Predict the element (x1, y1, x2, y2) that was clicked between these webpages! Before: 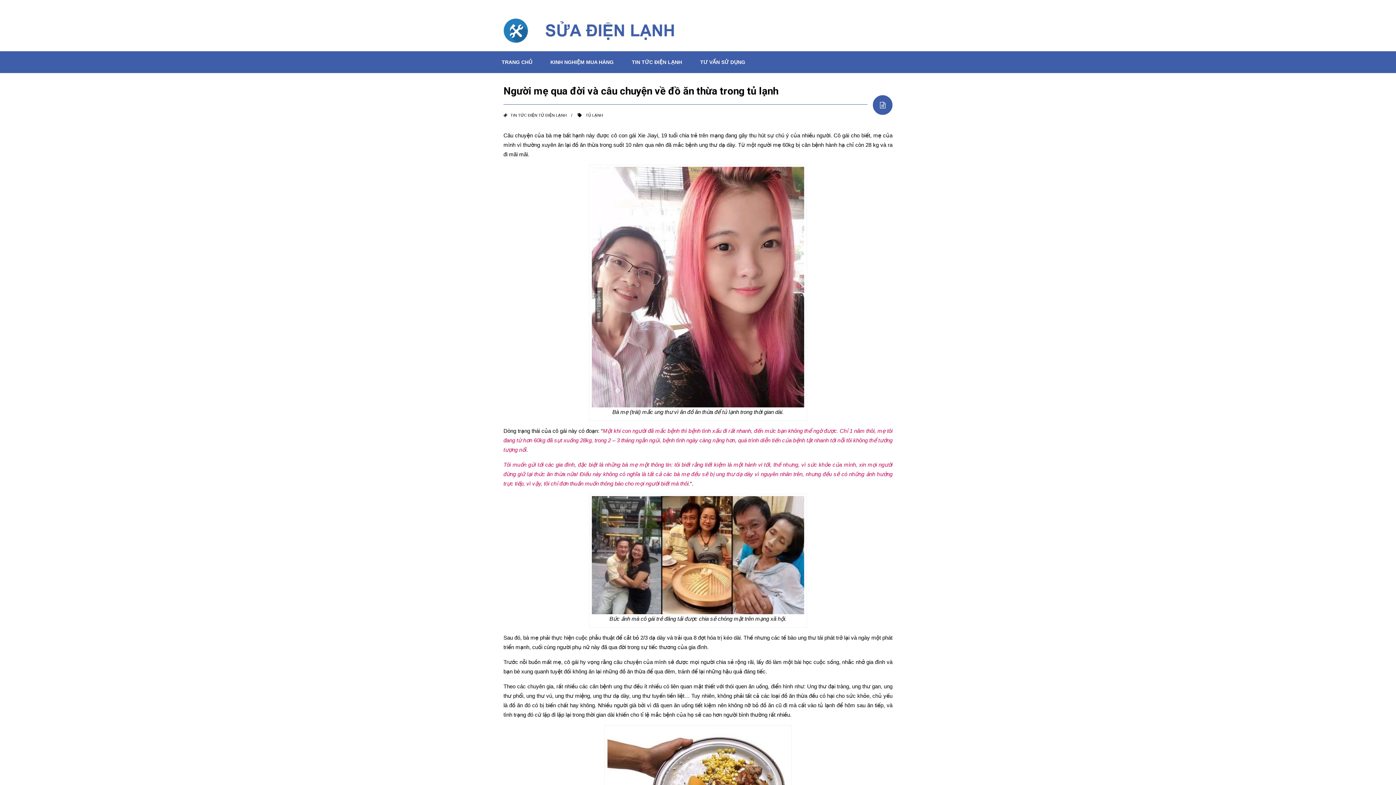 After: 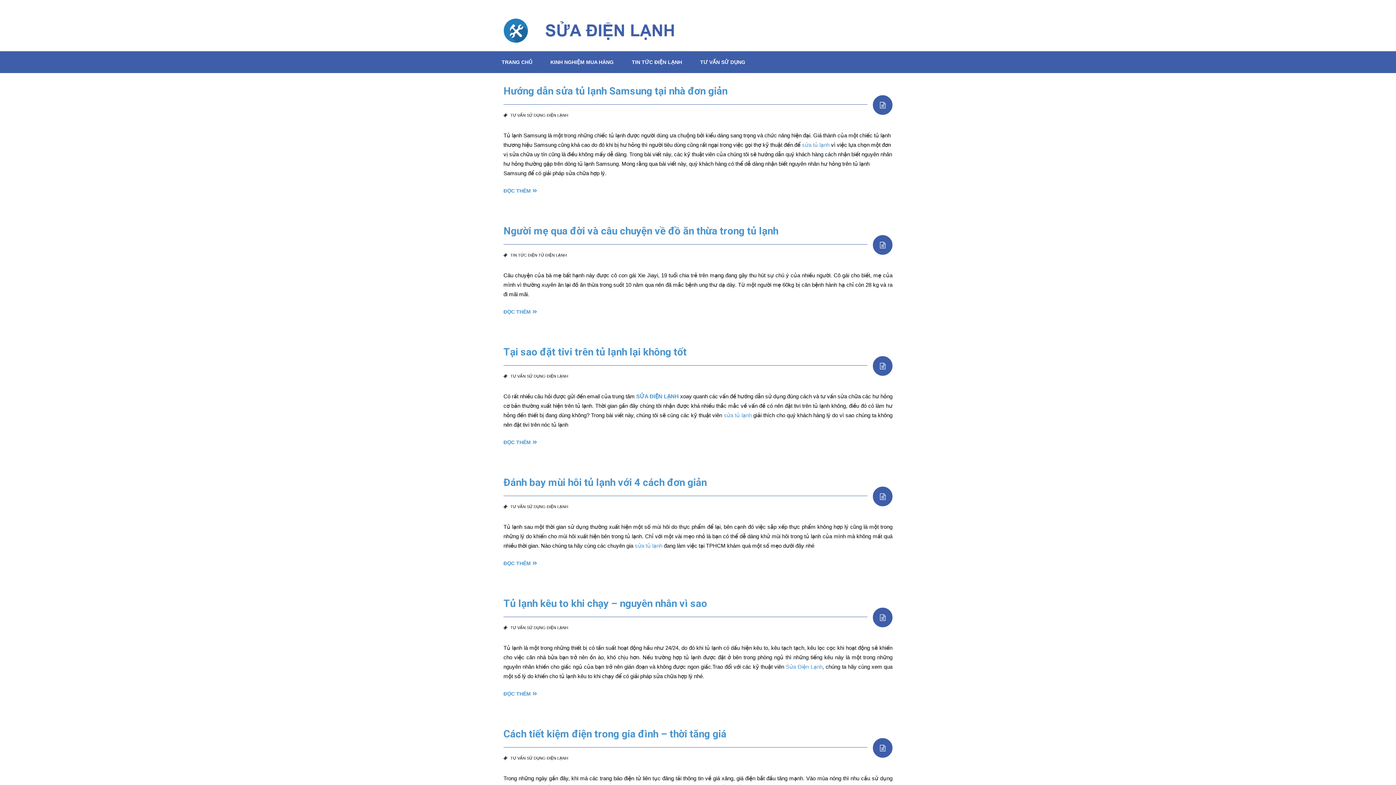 Action: bbox: (585, 113, 603, 117) label: TỦ LẠNH